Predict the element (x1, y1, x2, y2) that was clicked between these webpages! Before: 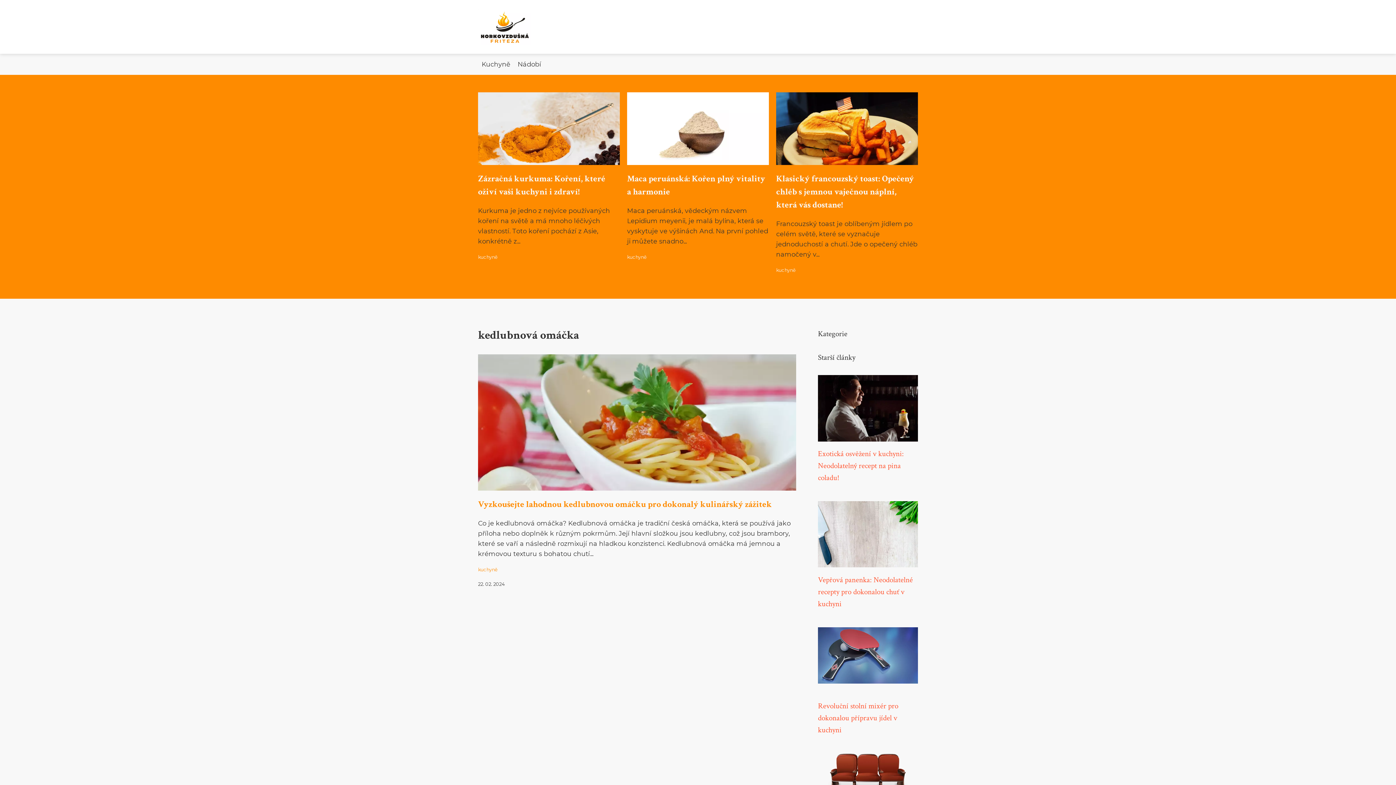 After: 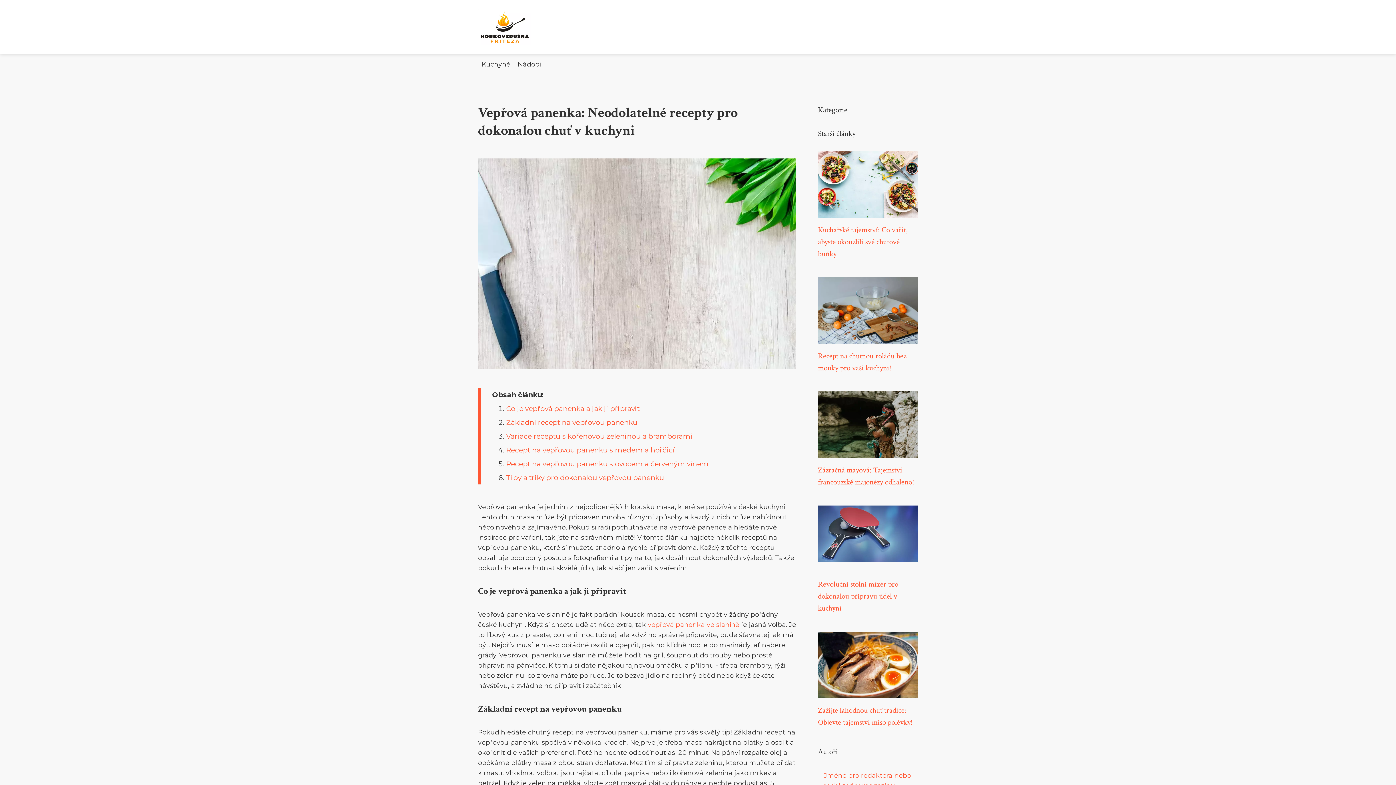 Action: bbox: (818, 530, 918, 537)